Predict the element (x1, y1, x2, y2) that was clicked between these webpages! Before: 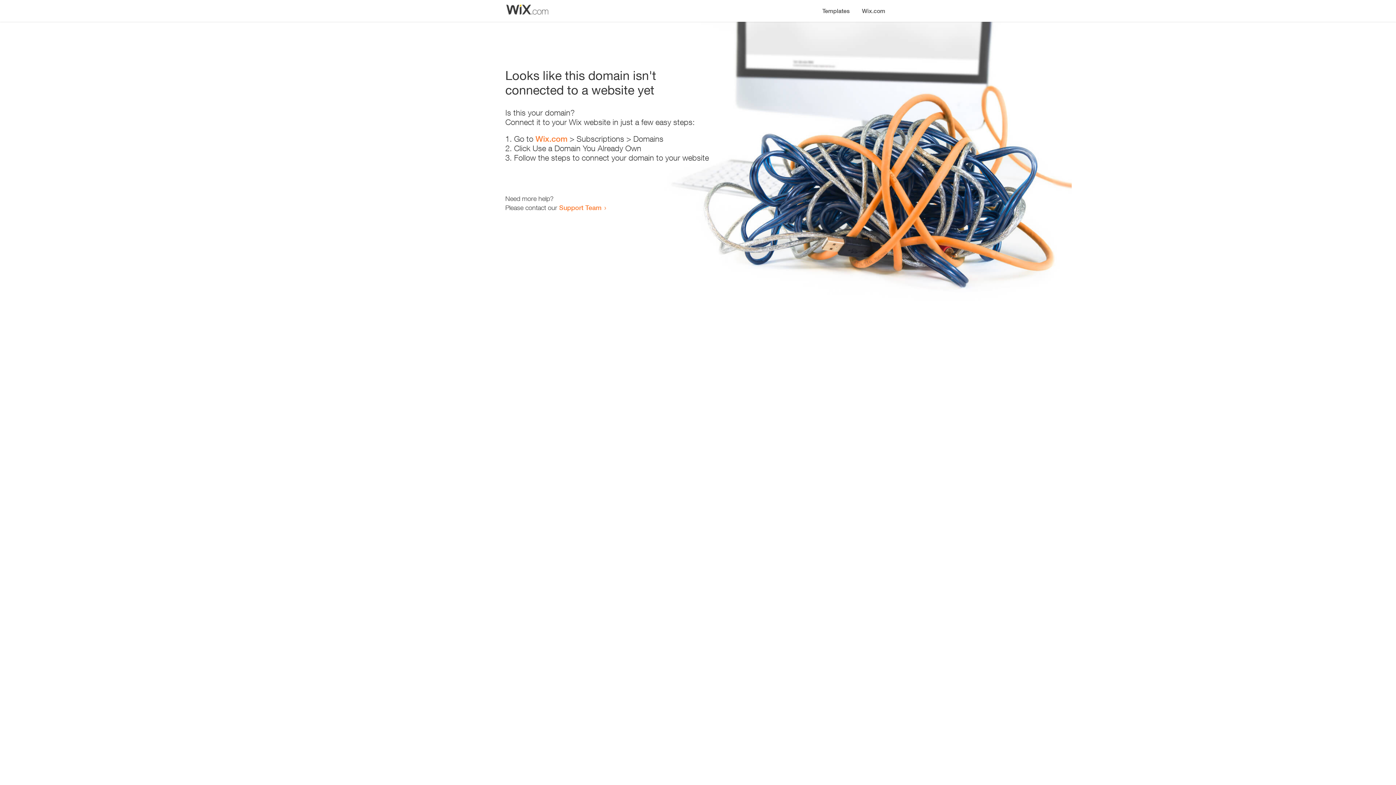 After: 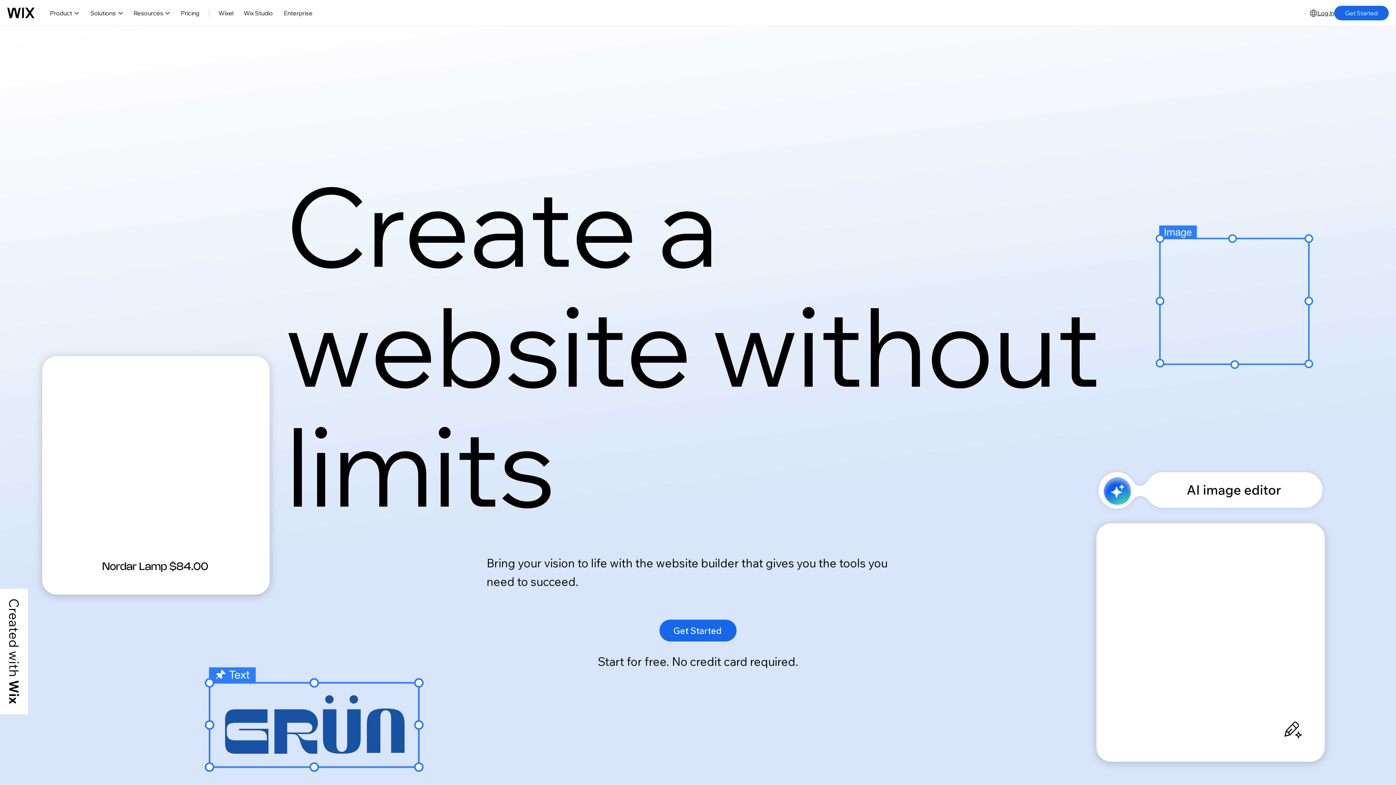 Action: bbox: (856, 0, 890, 14) label: Wix.com